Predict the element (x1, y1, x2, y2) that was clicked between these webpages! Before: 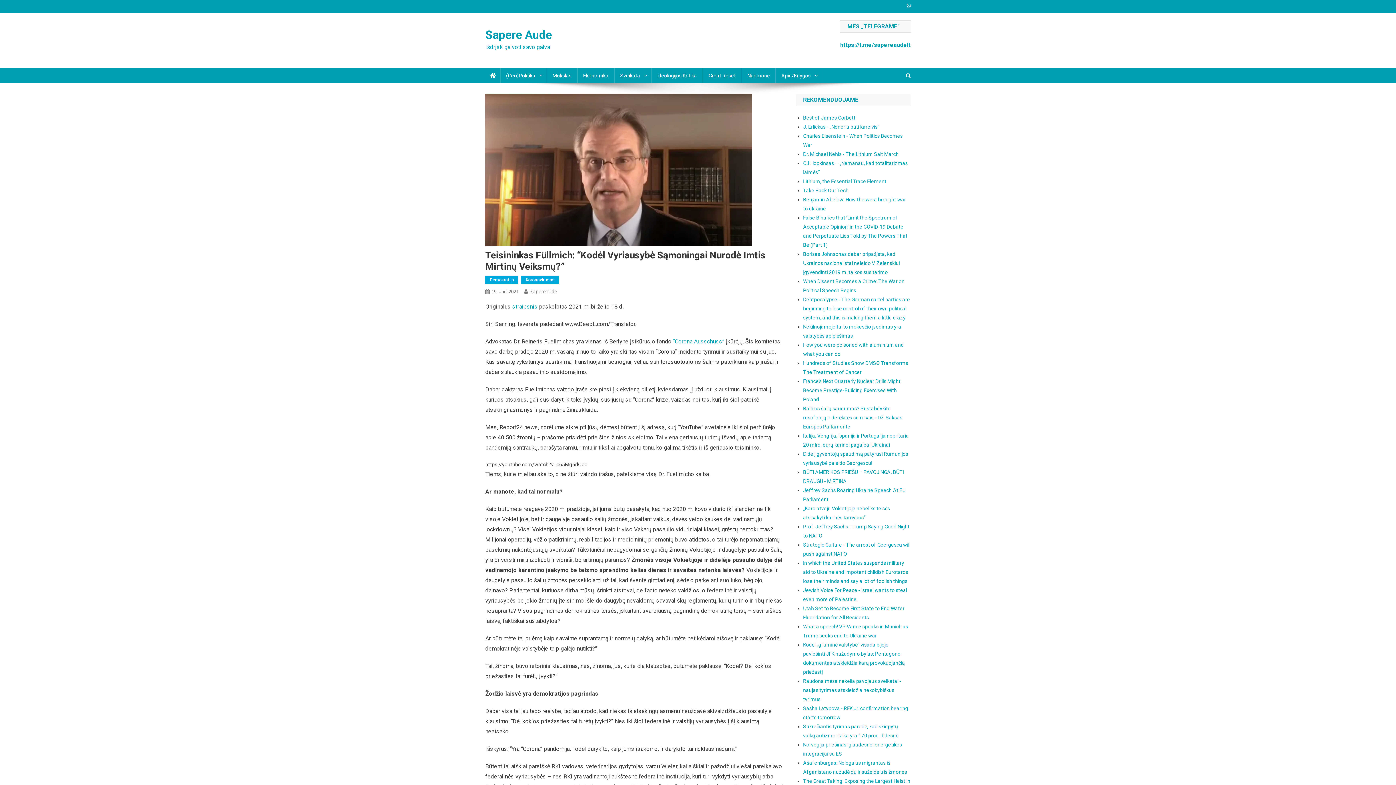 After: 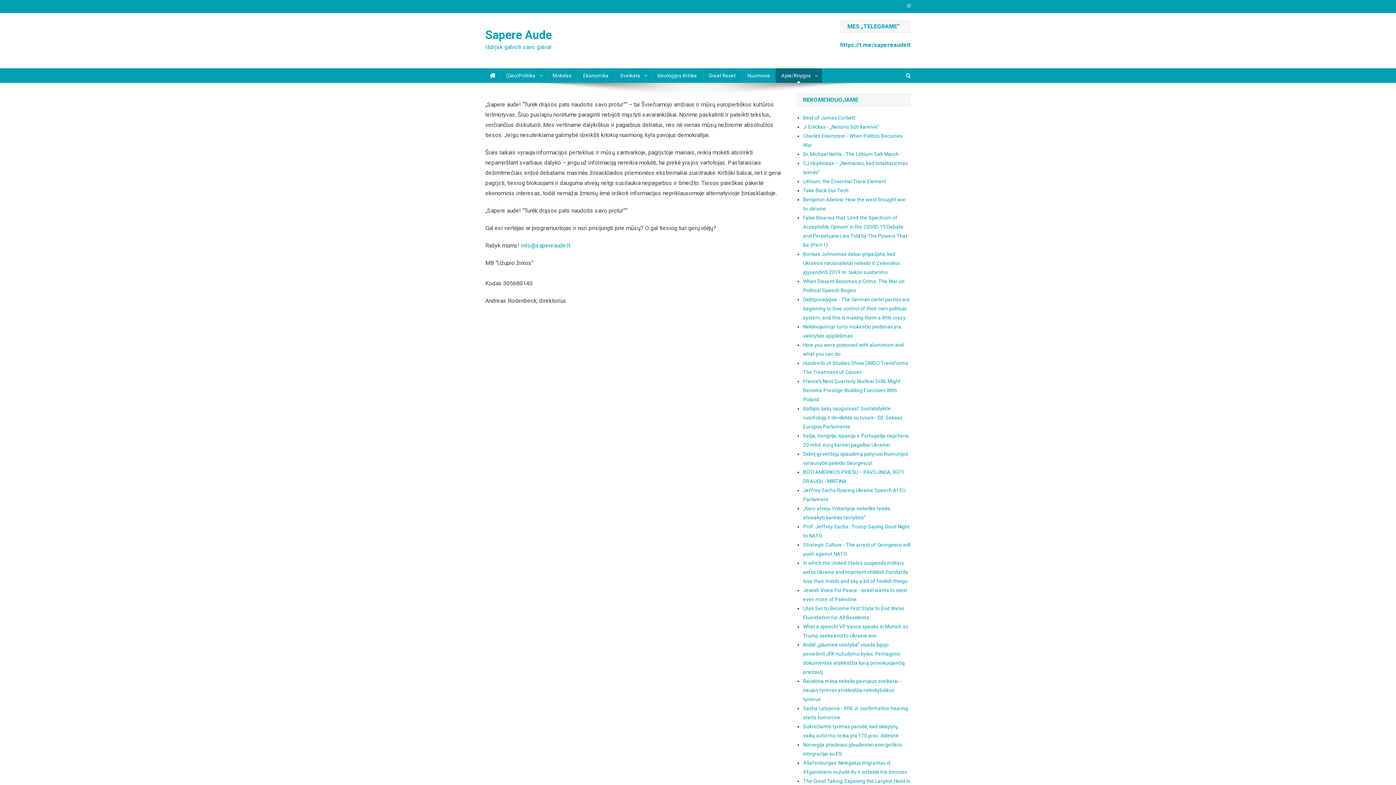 Action: label: Apie/Knygos bbox: (775, 68, 822, 82)